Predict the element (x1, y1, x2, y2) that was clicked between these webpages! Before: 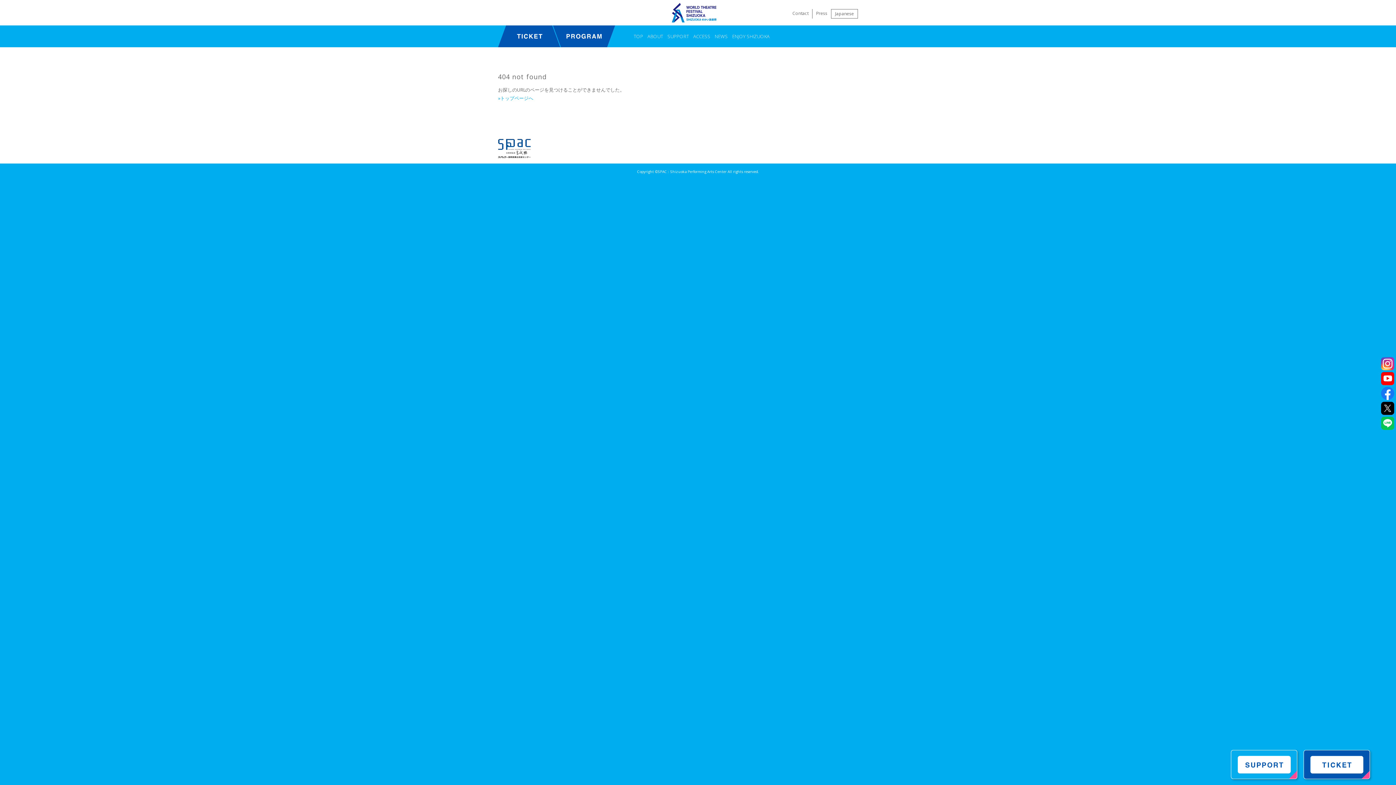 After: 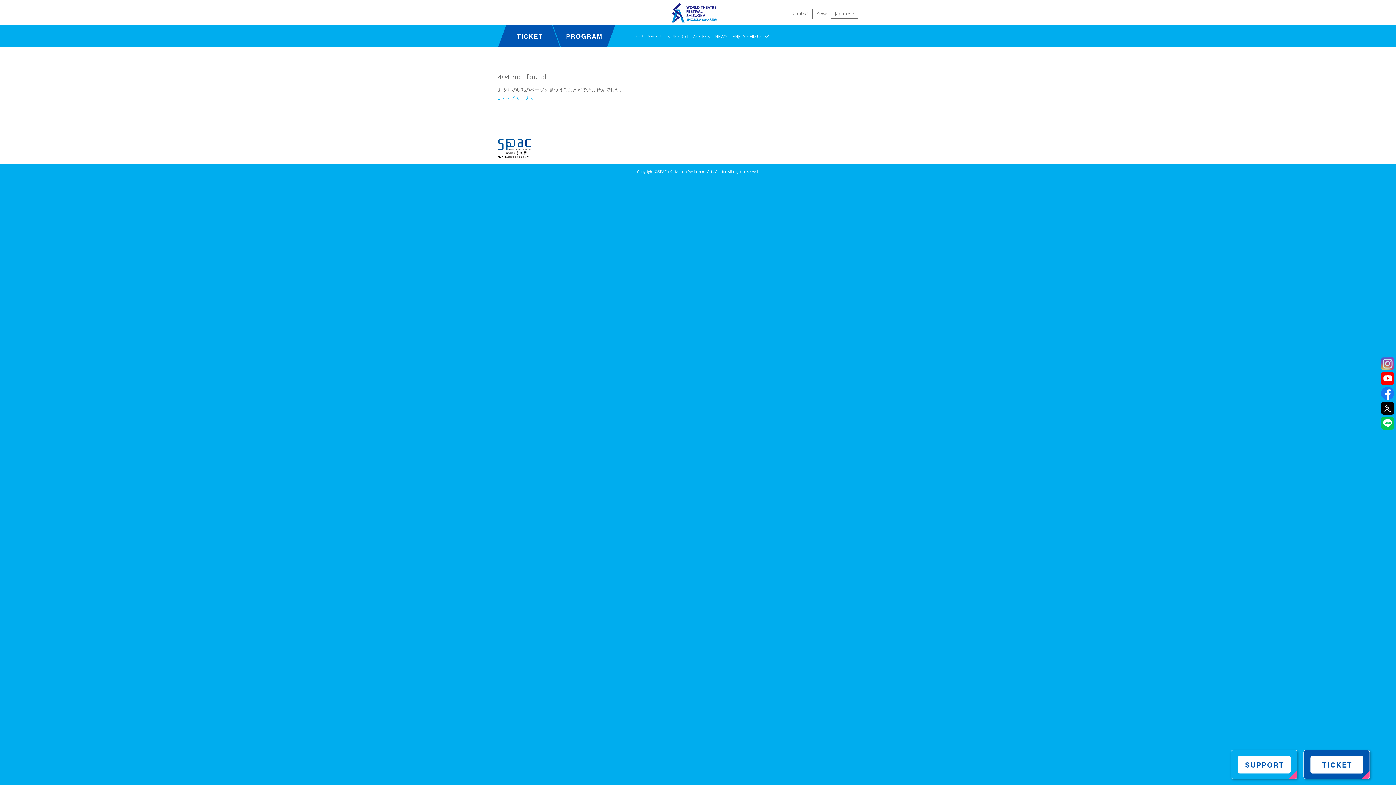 Action: bbox: (1381, 363, 1394, 370)